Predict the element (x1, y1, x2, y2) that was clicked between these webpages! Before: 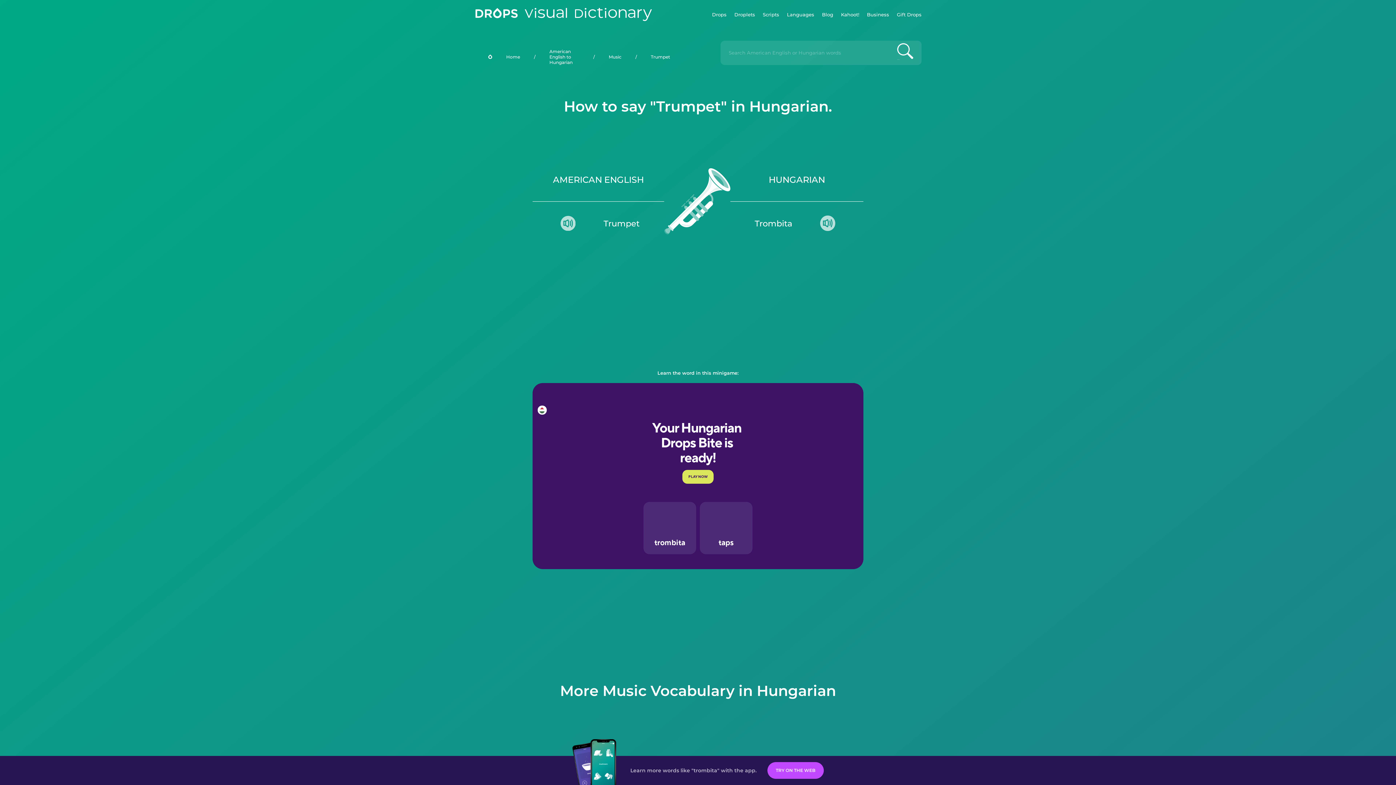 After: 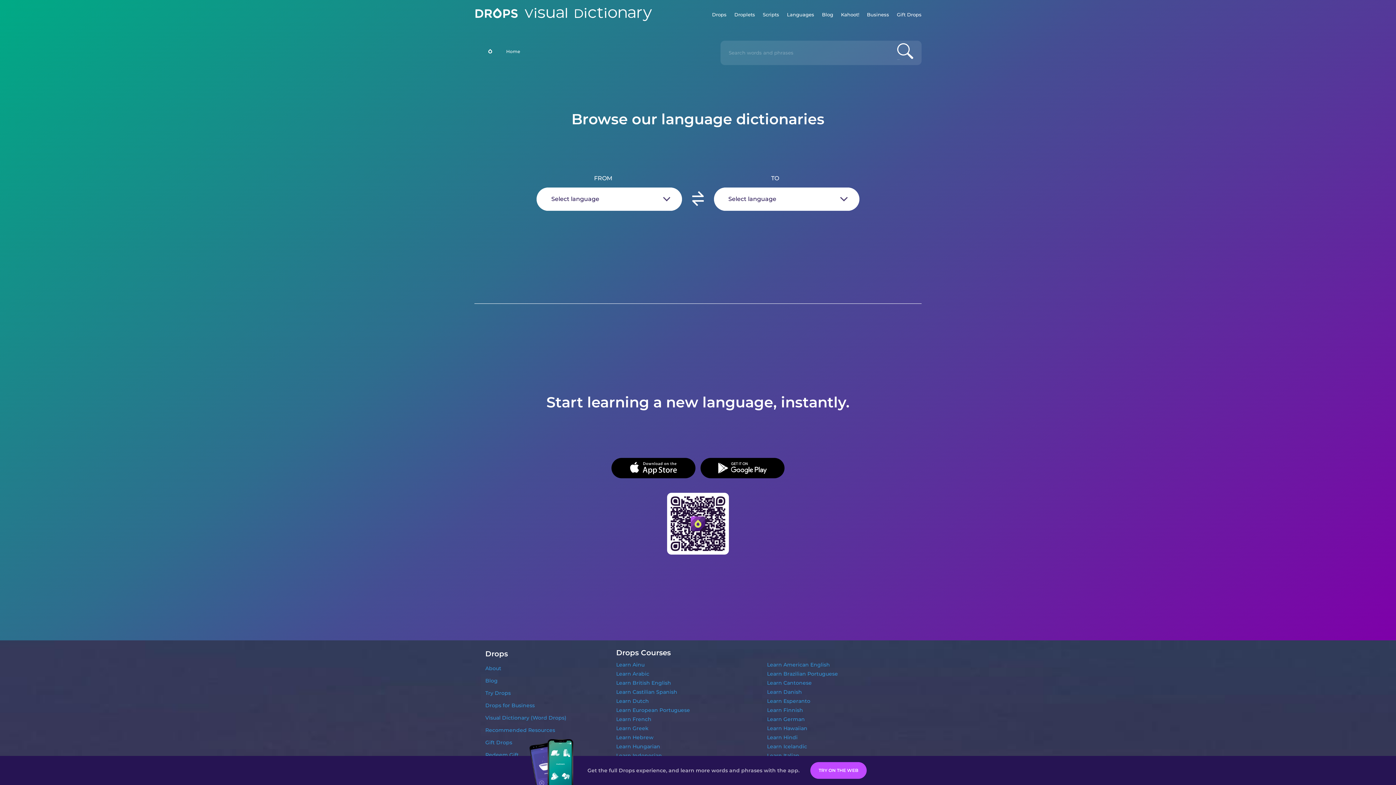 Action: label: Home bbox: (492, 46, 534, 67)